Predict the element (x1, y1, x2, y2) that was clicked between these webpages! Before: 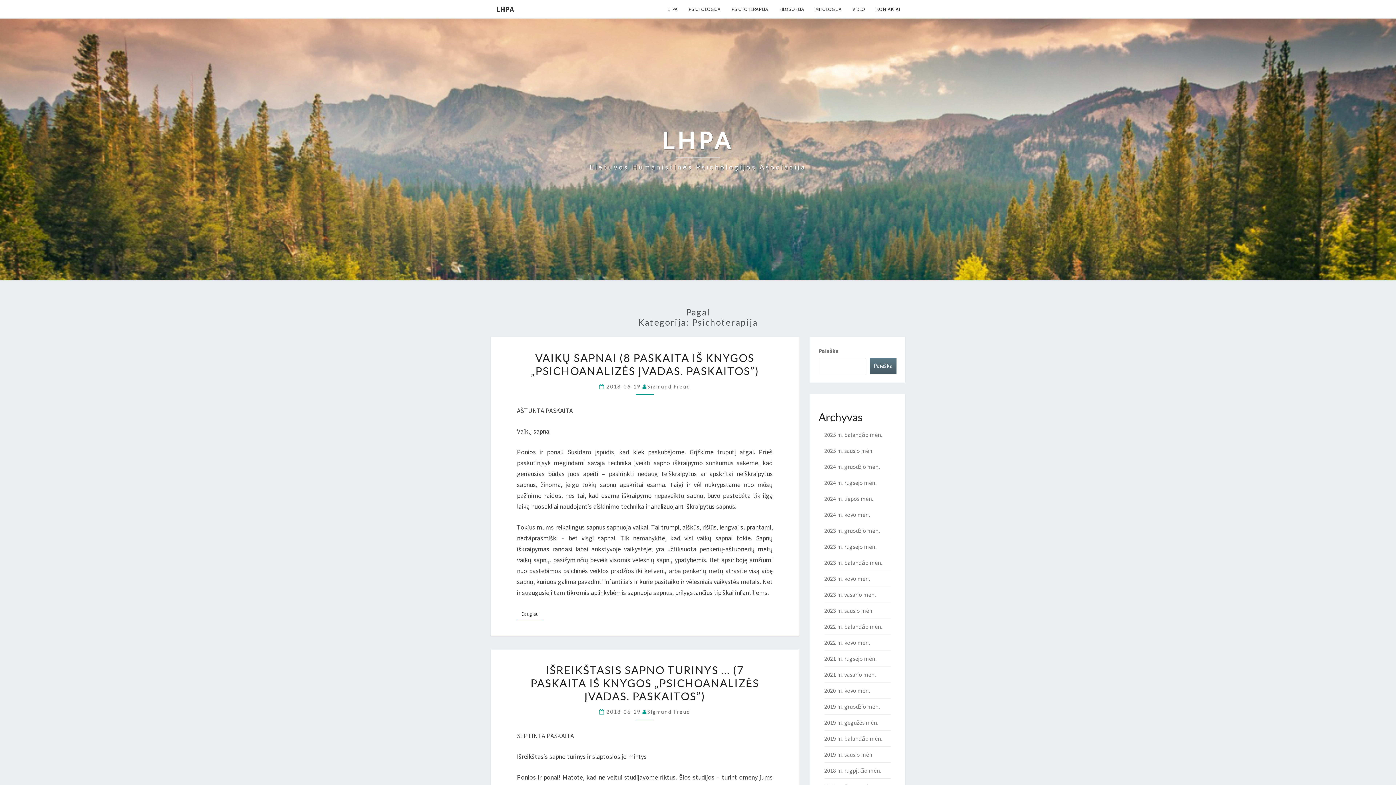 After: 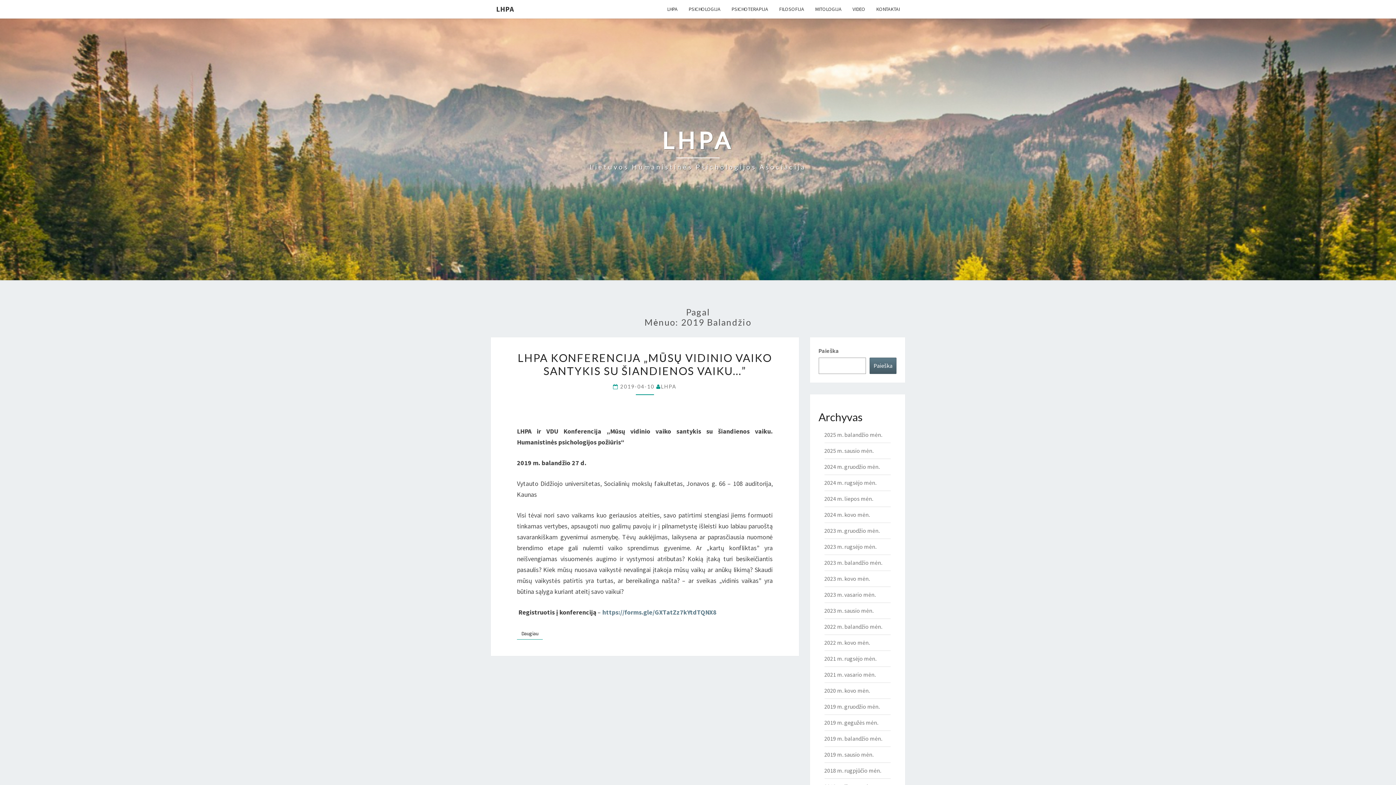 Action: bbox: (824, 735, 882, 742) label: 2019 m. balandžio mėn.